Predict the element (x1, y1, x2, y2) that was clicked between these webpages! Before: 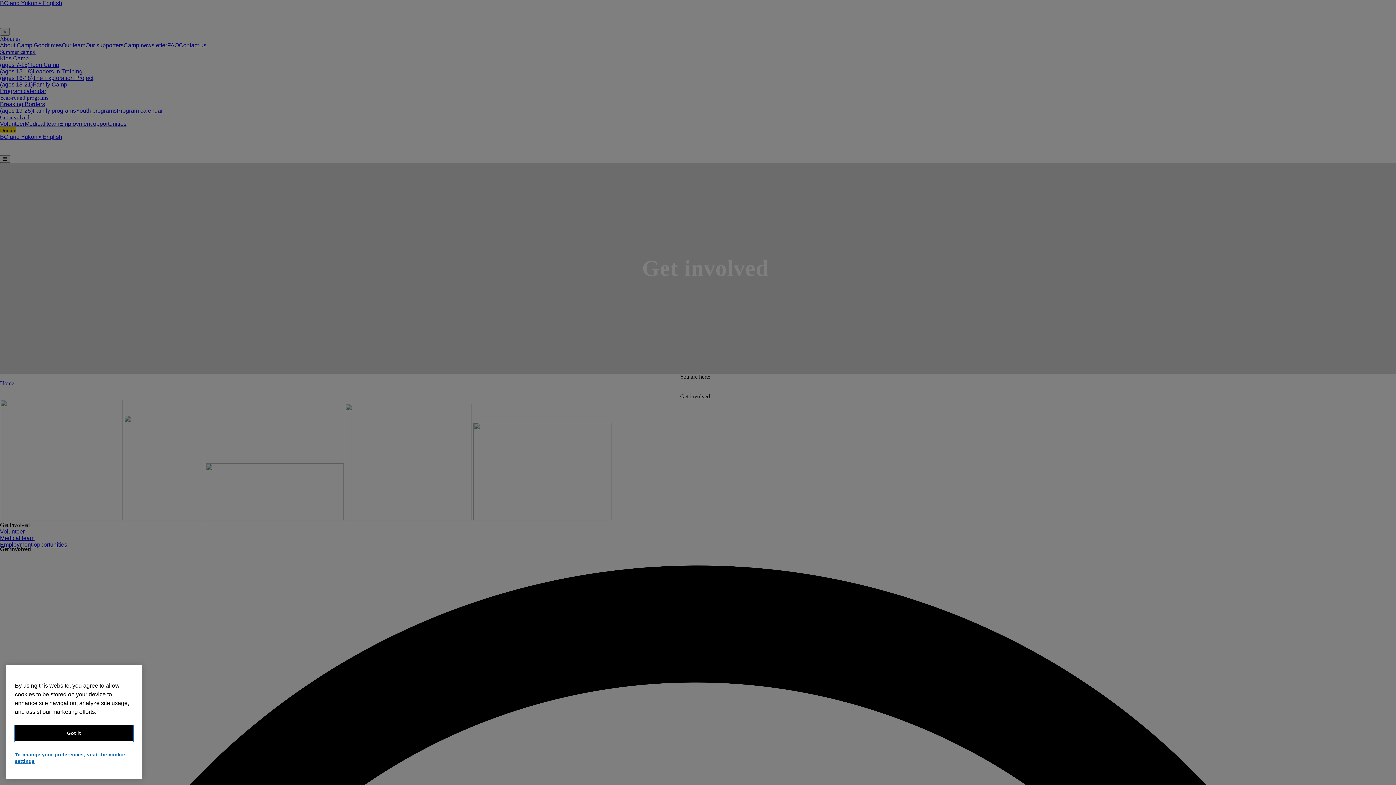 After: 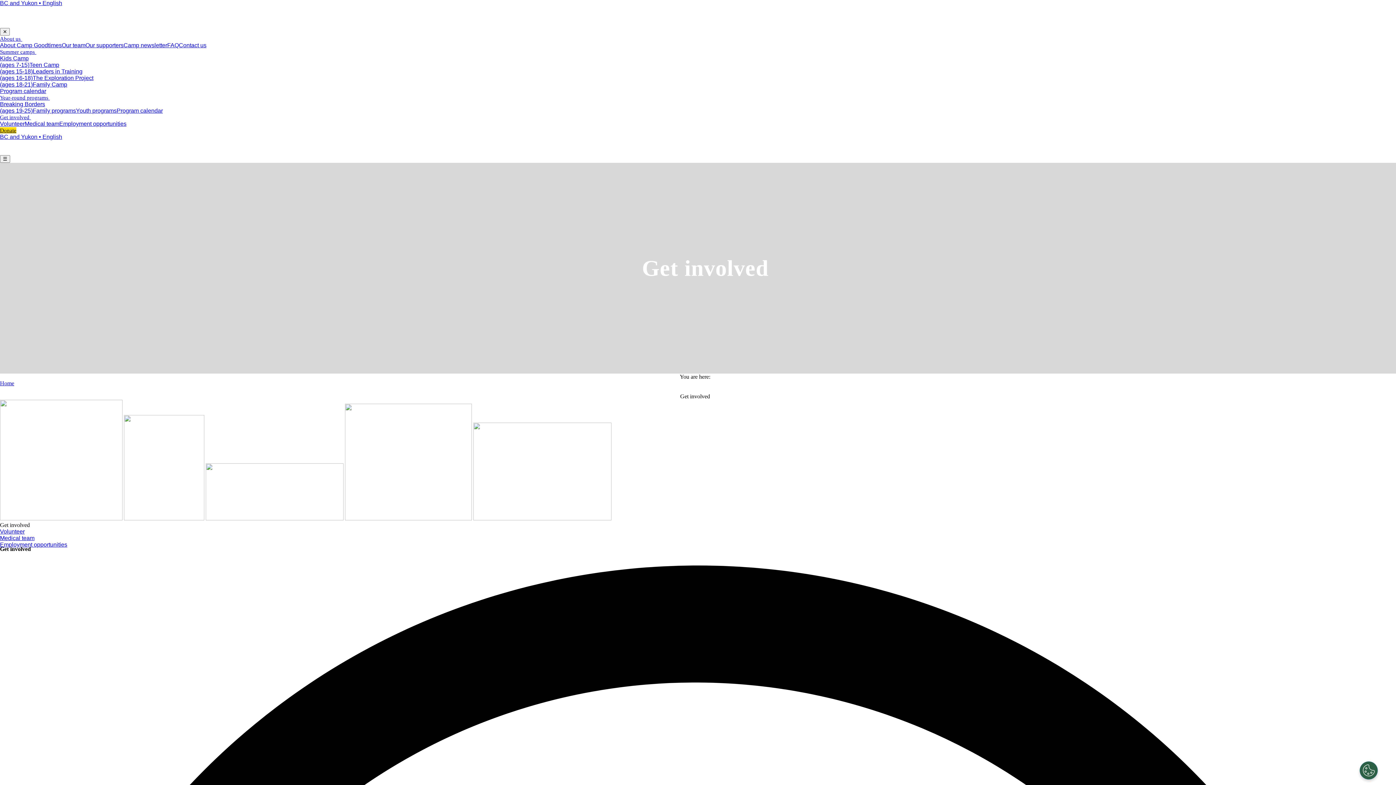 Action: bbox: (14, 742, 133, 758) label: Got it